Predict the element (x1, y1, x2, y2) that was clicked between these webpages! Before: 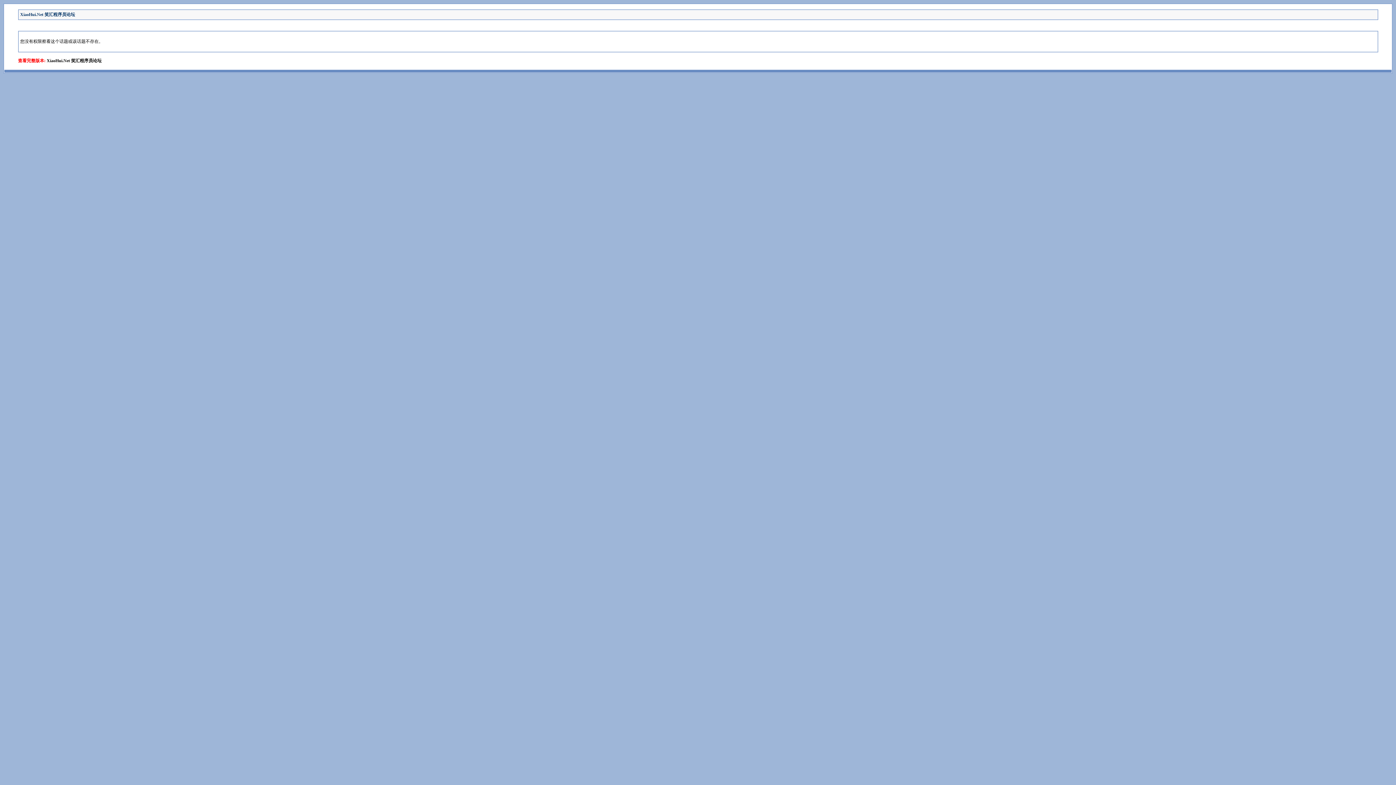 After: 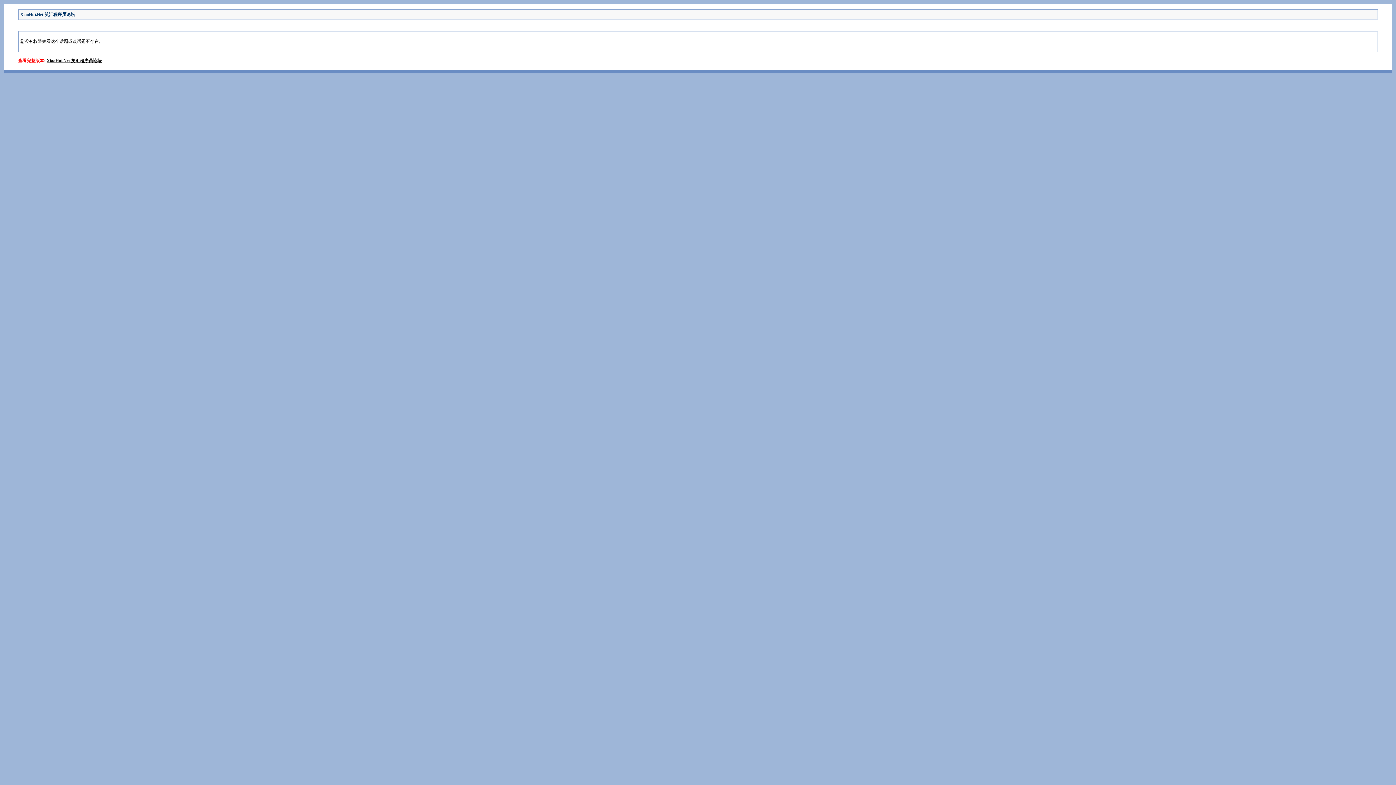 Action: label: XiaoHui.Net 笑汇程序员论坛 bbox: (46, 58, 101, 63)